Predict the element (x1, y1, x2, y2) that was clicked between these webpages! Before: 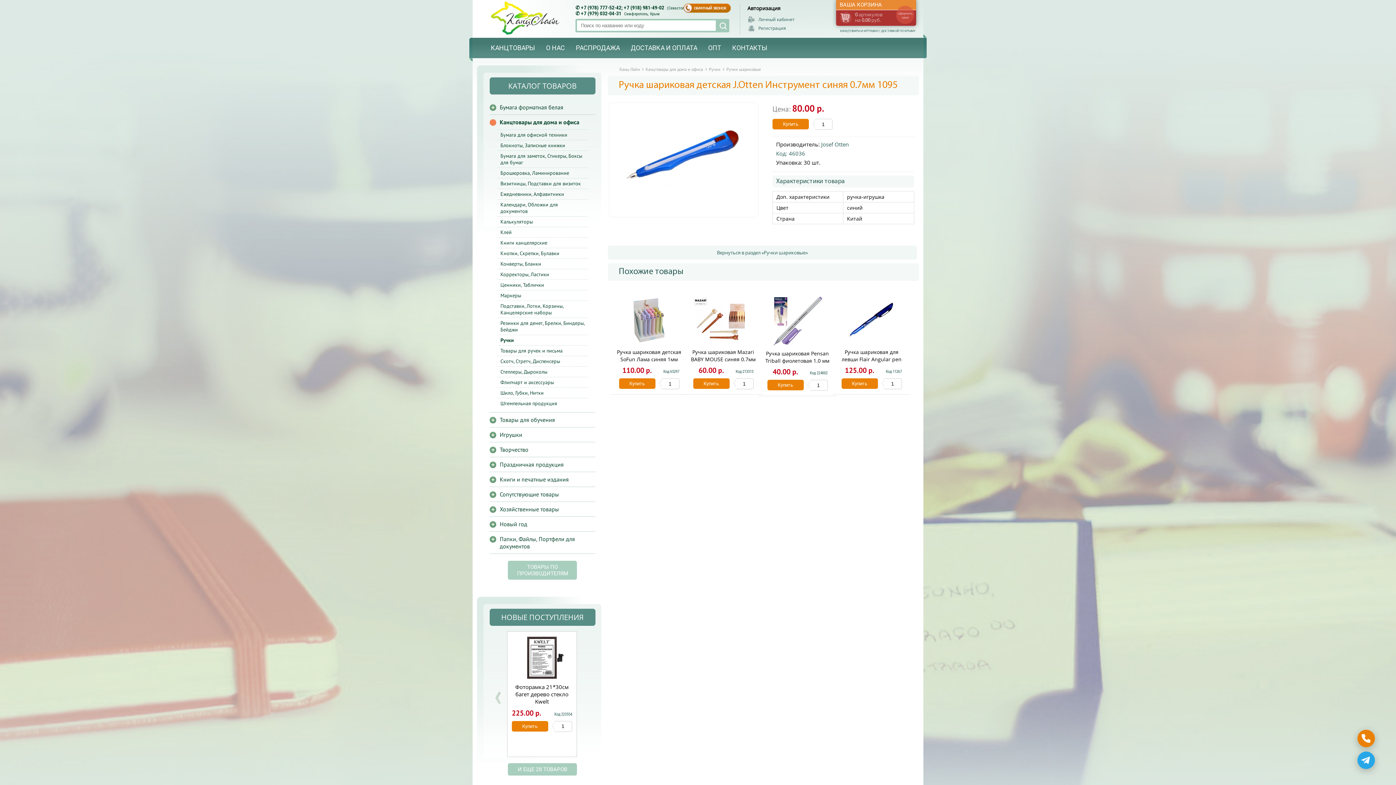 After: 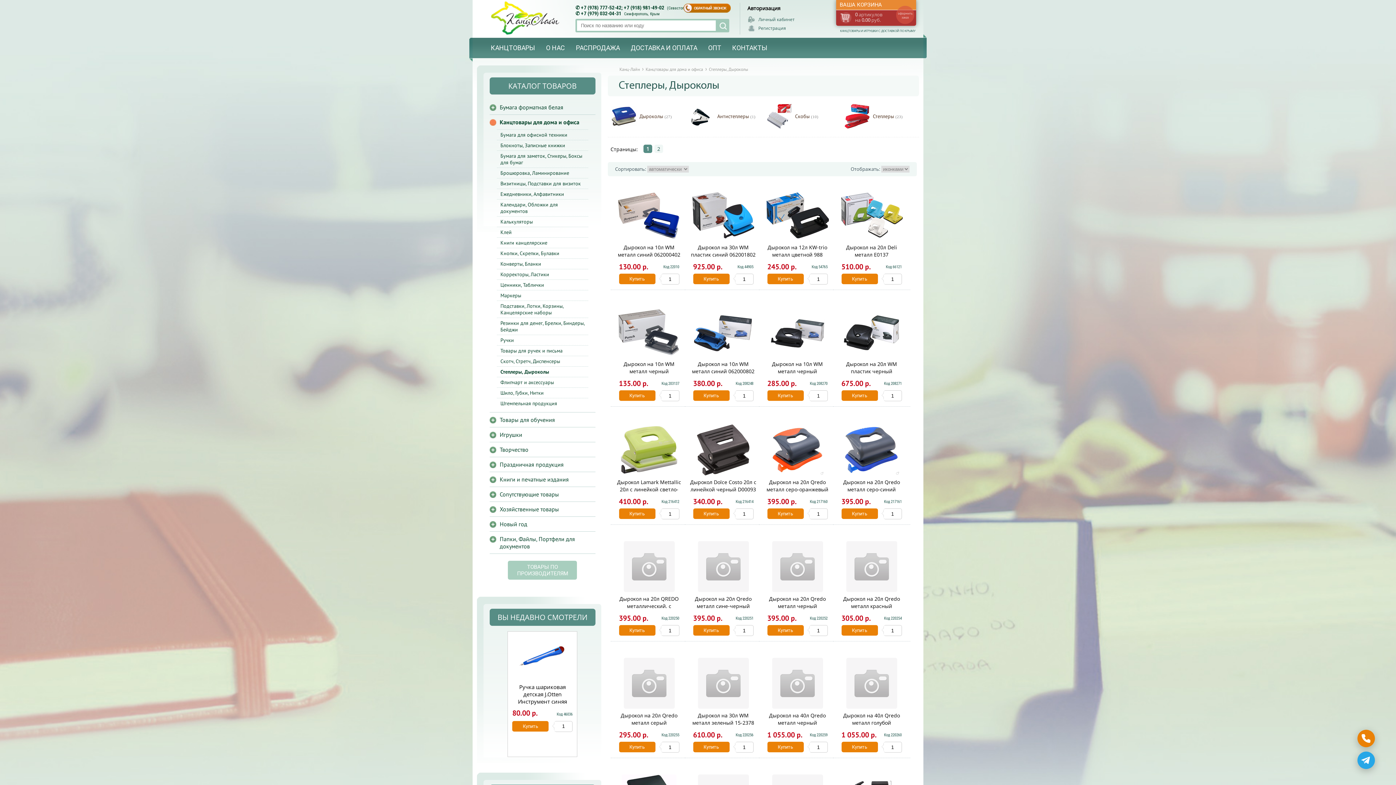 Action: label: Степлеры, Дыроколы bbox: (496, 368, 588, 375)